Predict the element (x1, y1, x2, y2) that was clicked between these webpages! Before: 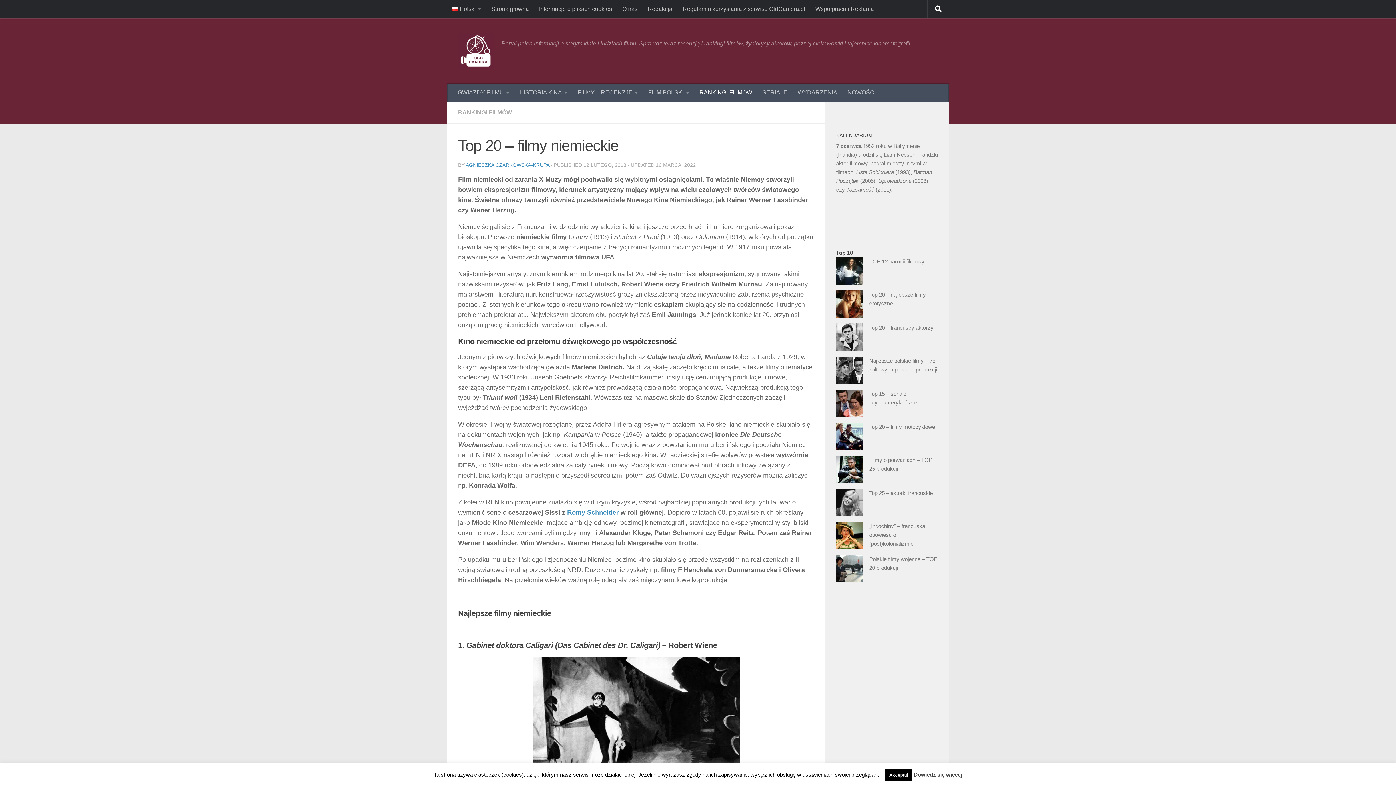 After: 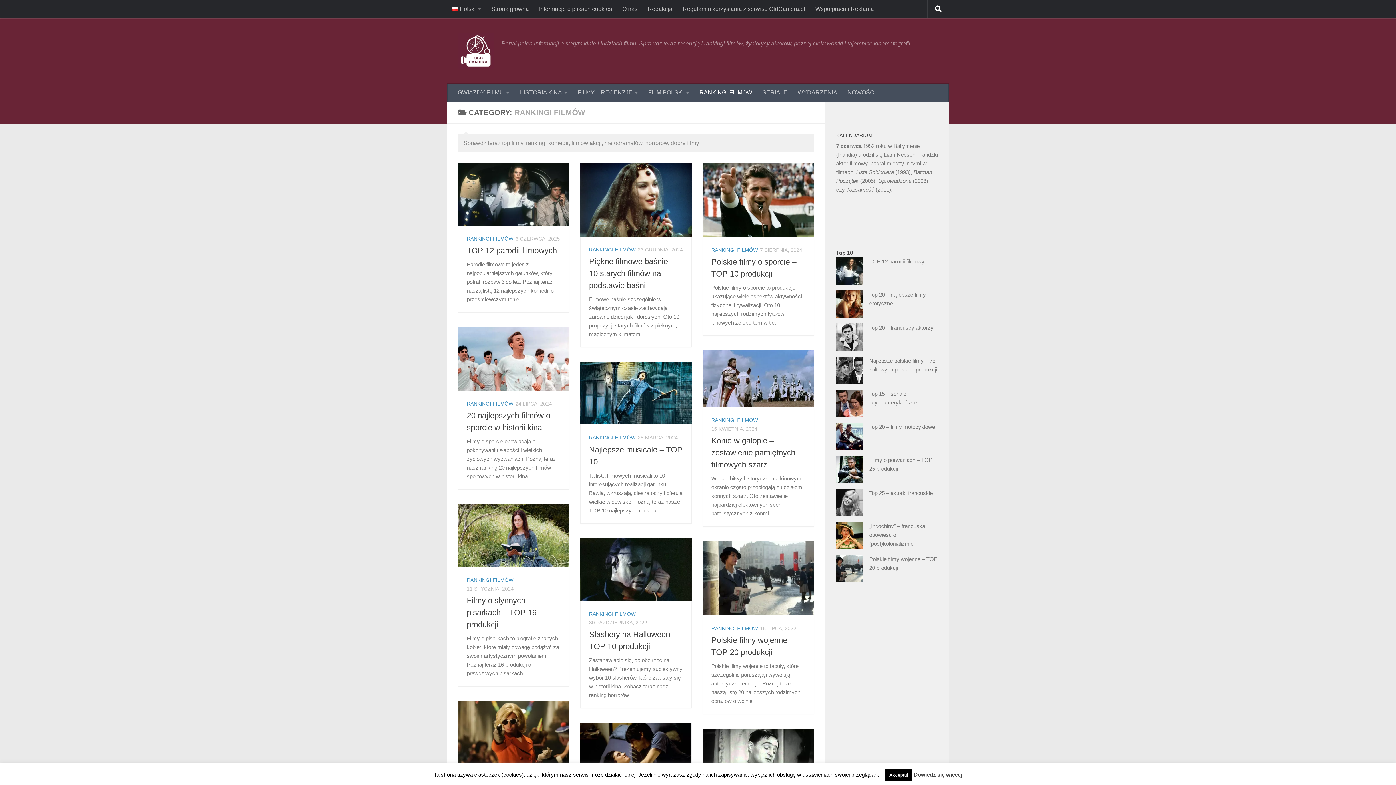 Action: label: RANKINGI FILMÓW bbox: (694, 83, 757, 101)